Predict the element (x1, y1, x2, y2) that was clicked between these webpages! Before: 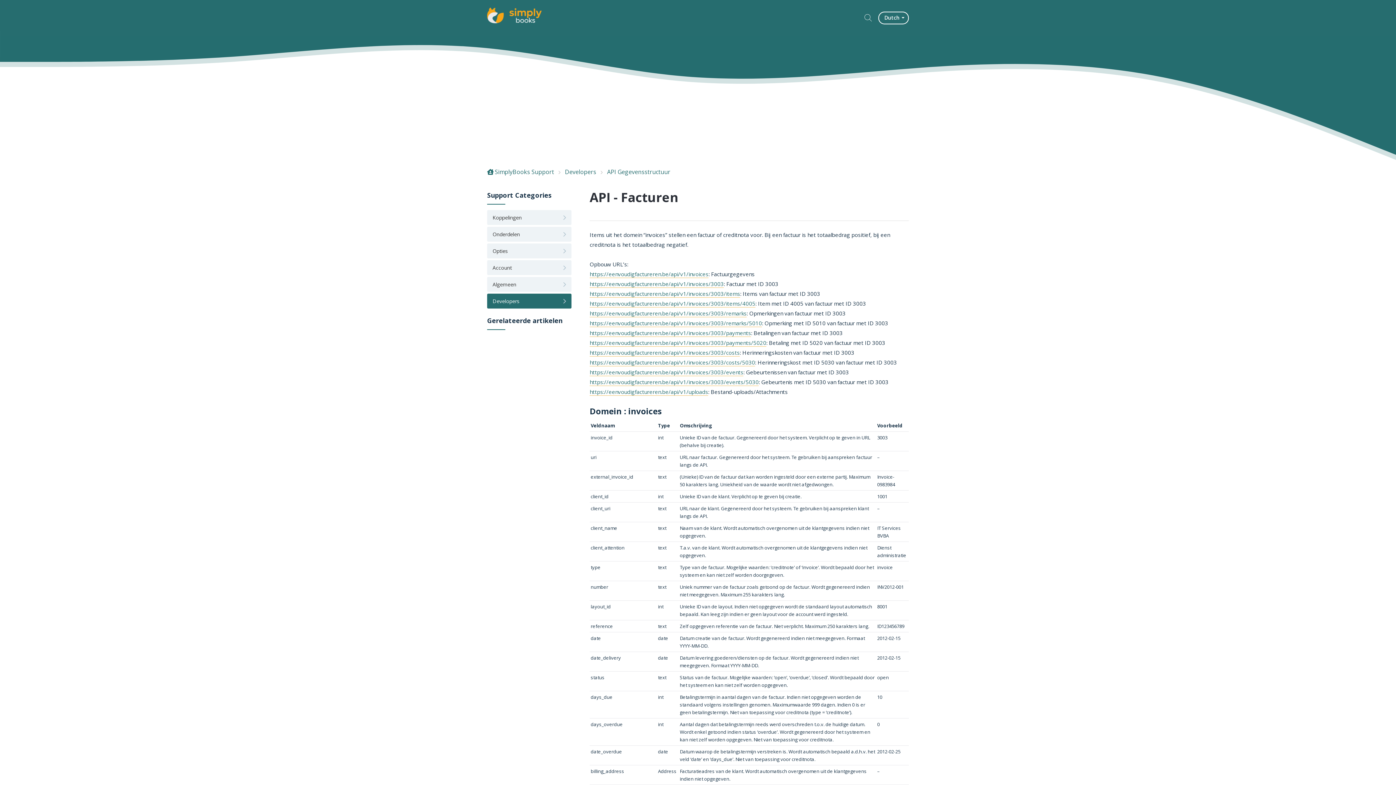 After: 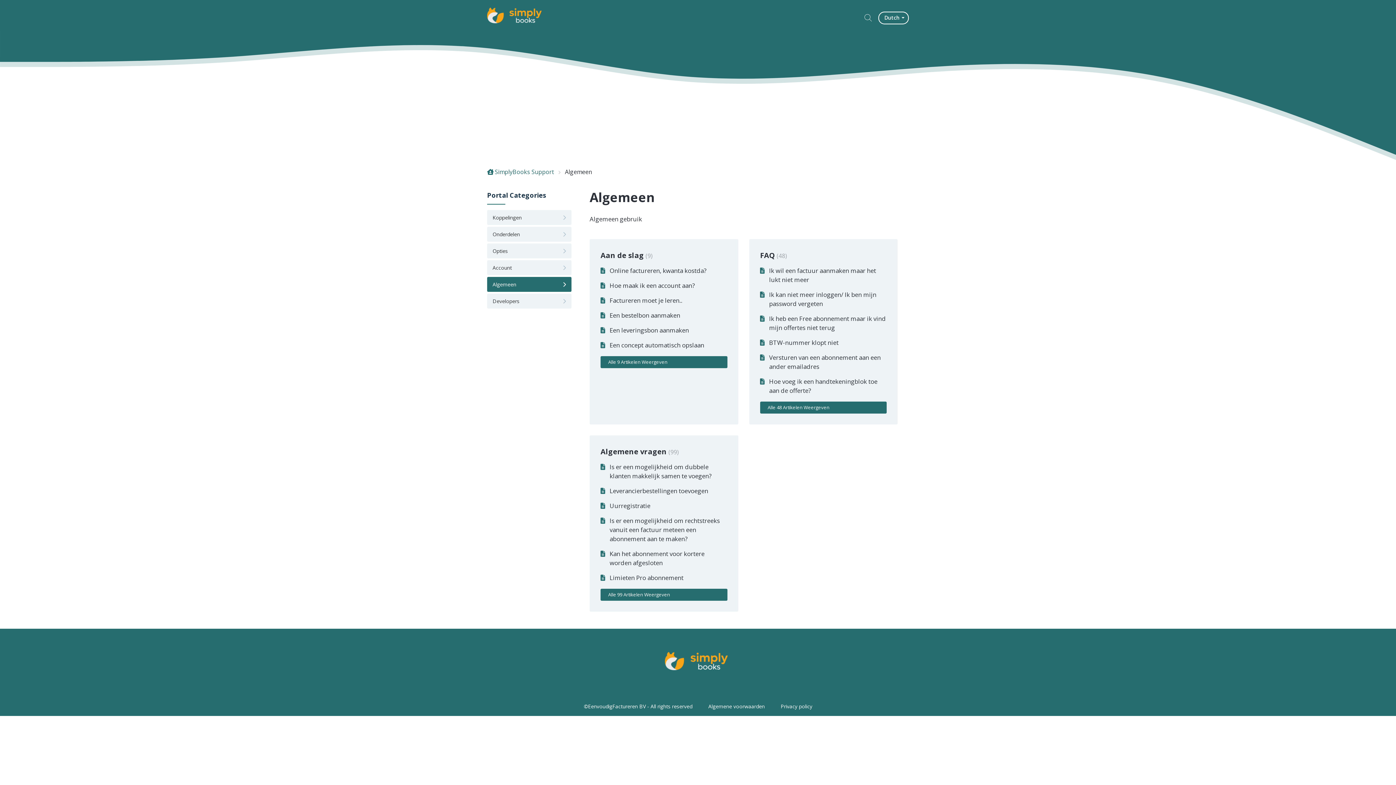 Action: bbox: (487, 277, 571, 292) label: Algemeen